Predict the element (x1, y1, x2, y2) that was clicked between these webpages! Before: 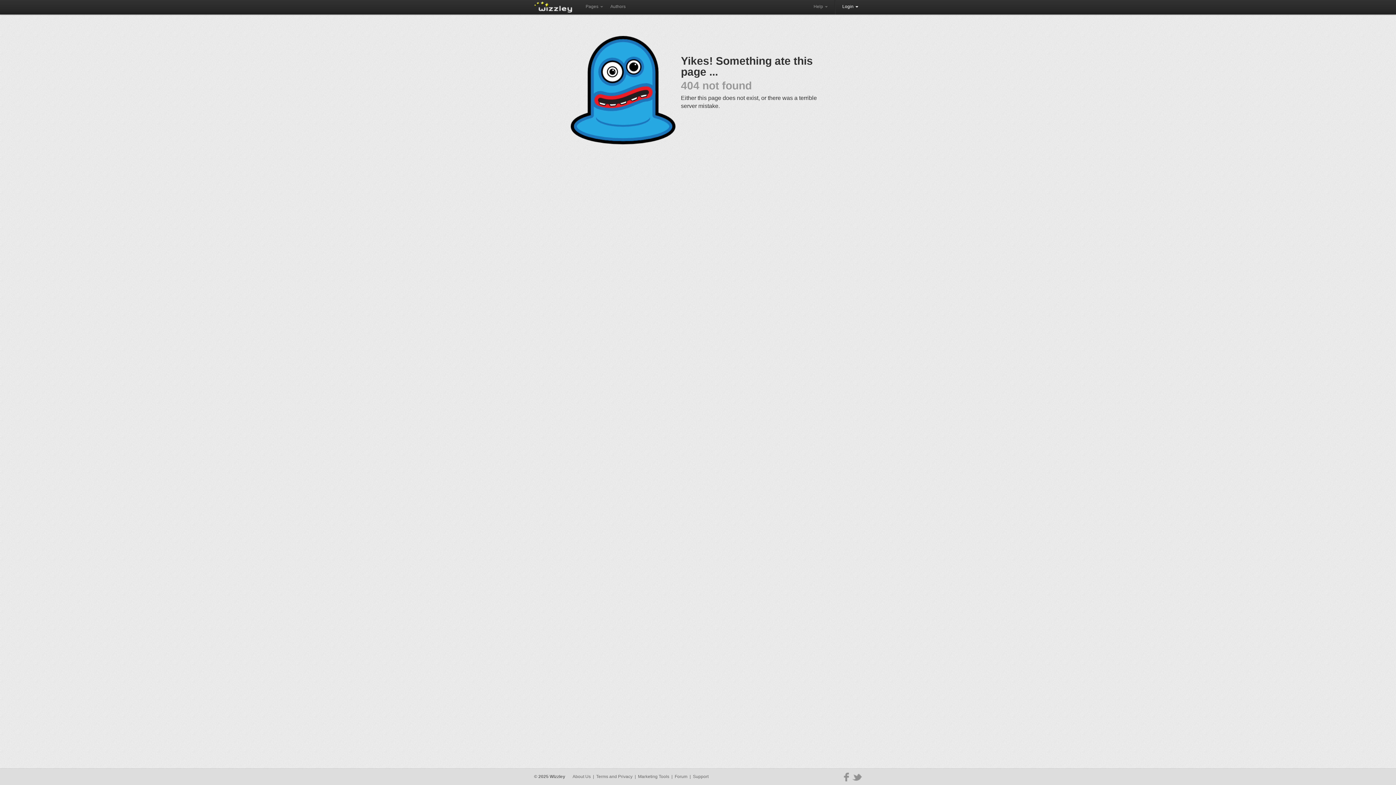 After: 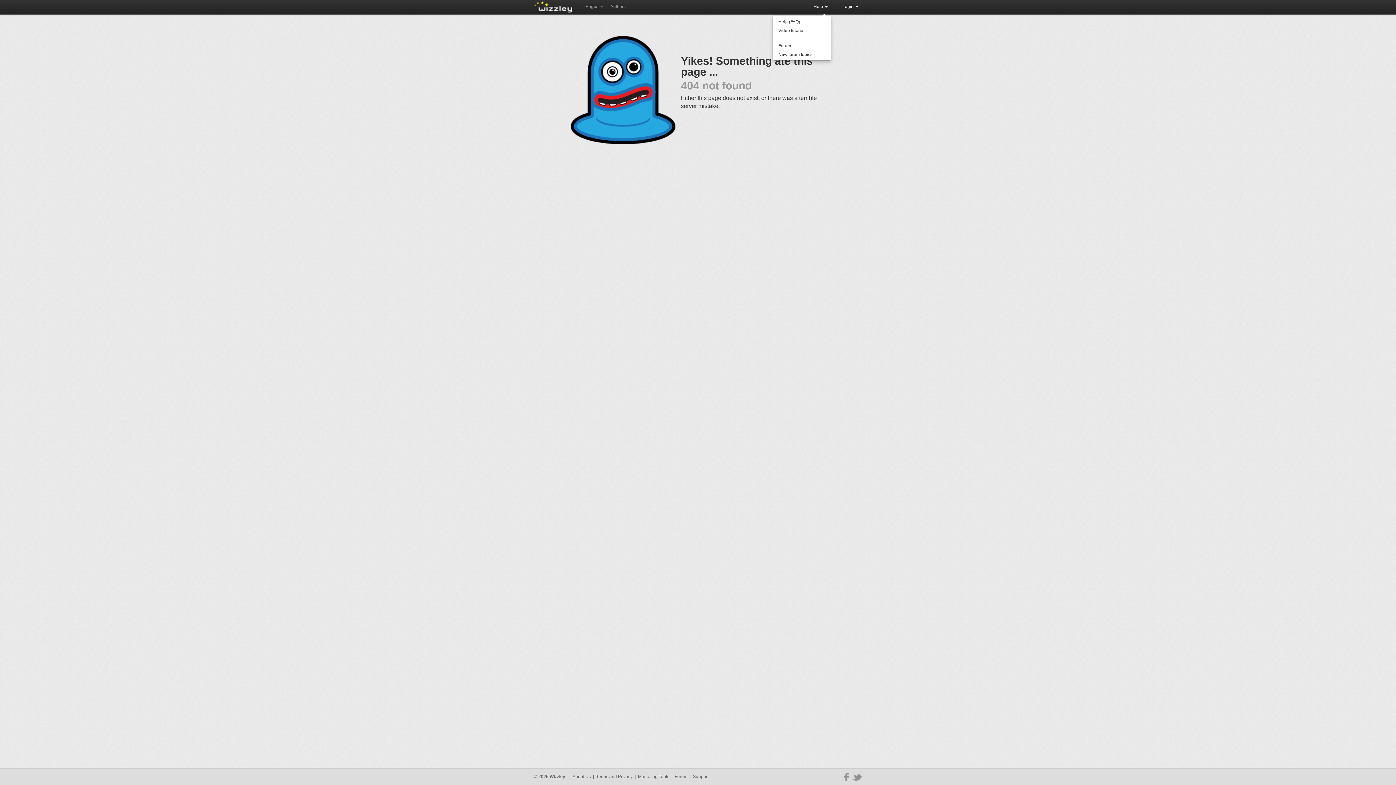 Action: bbox: (810, 0, 831, 14) label: Help 